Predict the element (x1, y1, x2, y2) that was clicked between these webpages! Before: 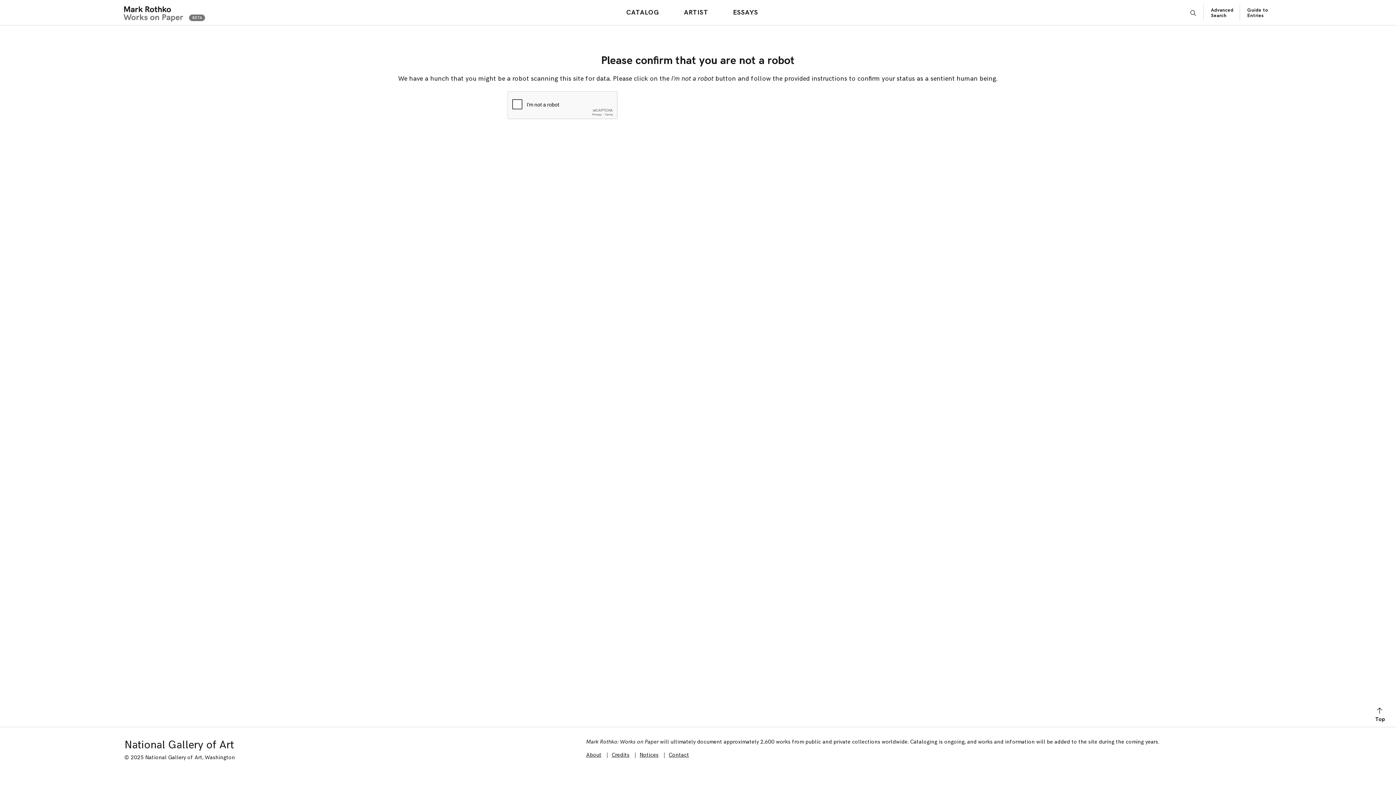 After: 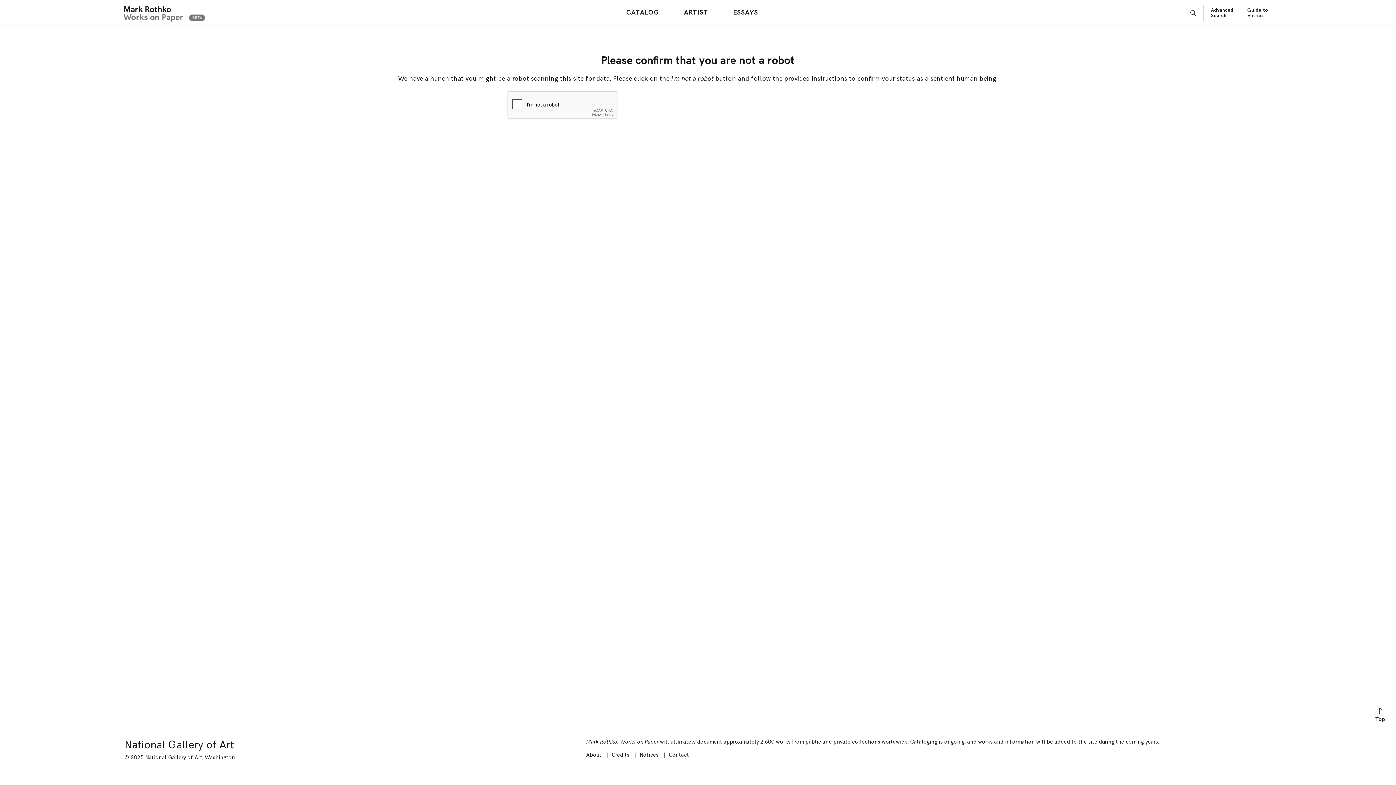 Action: bbox: (119, 0, 205, 24)